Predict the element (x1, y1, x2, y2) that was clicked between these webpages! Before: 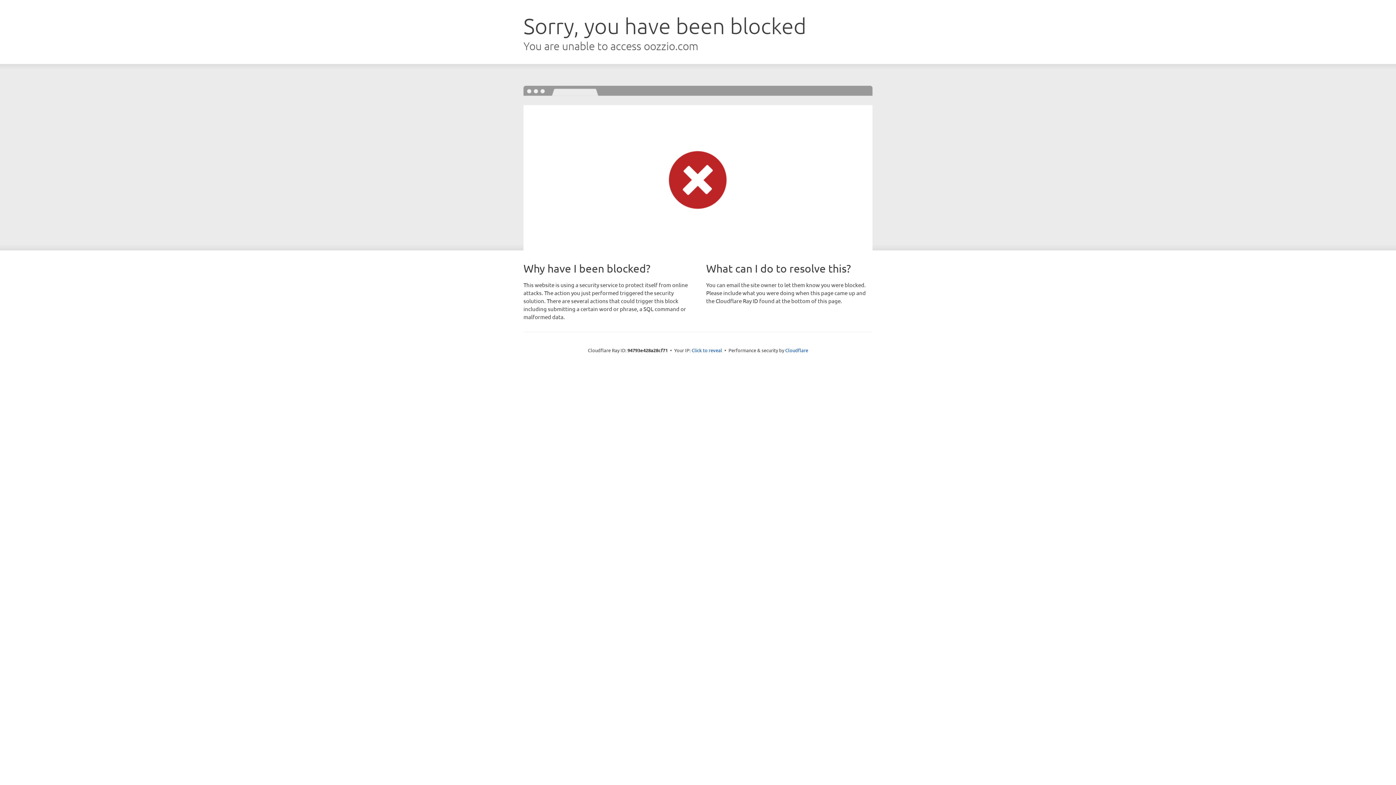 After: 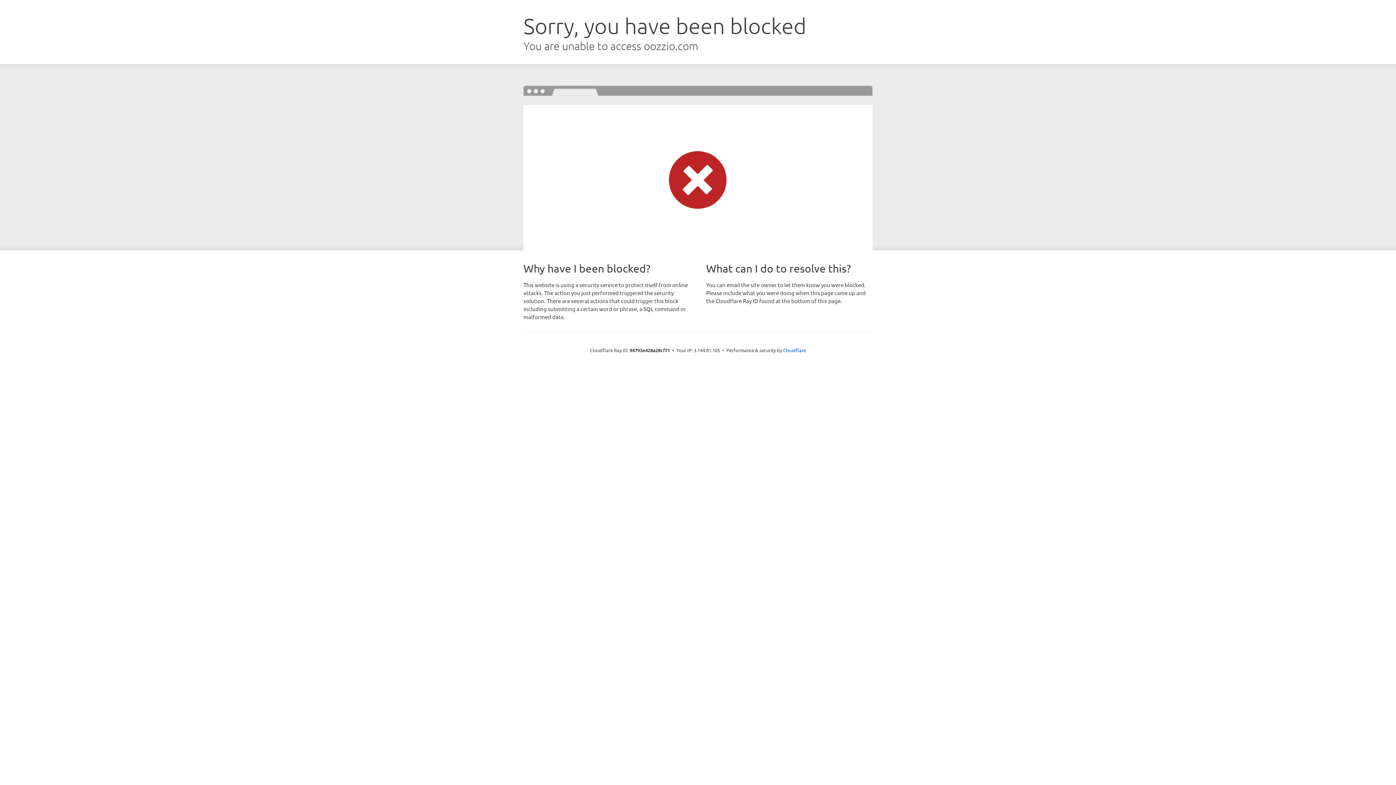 Action: label: Click to reveal bbox: (691, 346, 722, 353)